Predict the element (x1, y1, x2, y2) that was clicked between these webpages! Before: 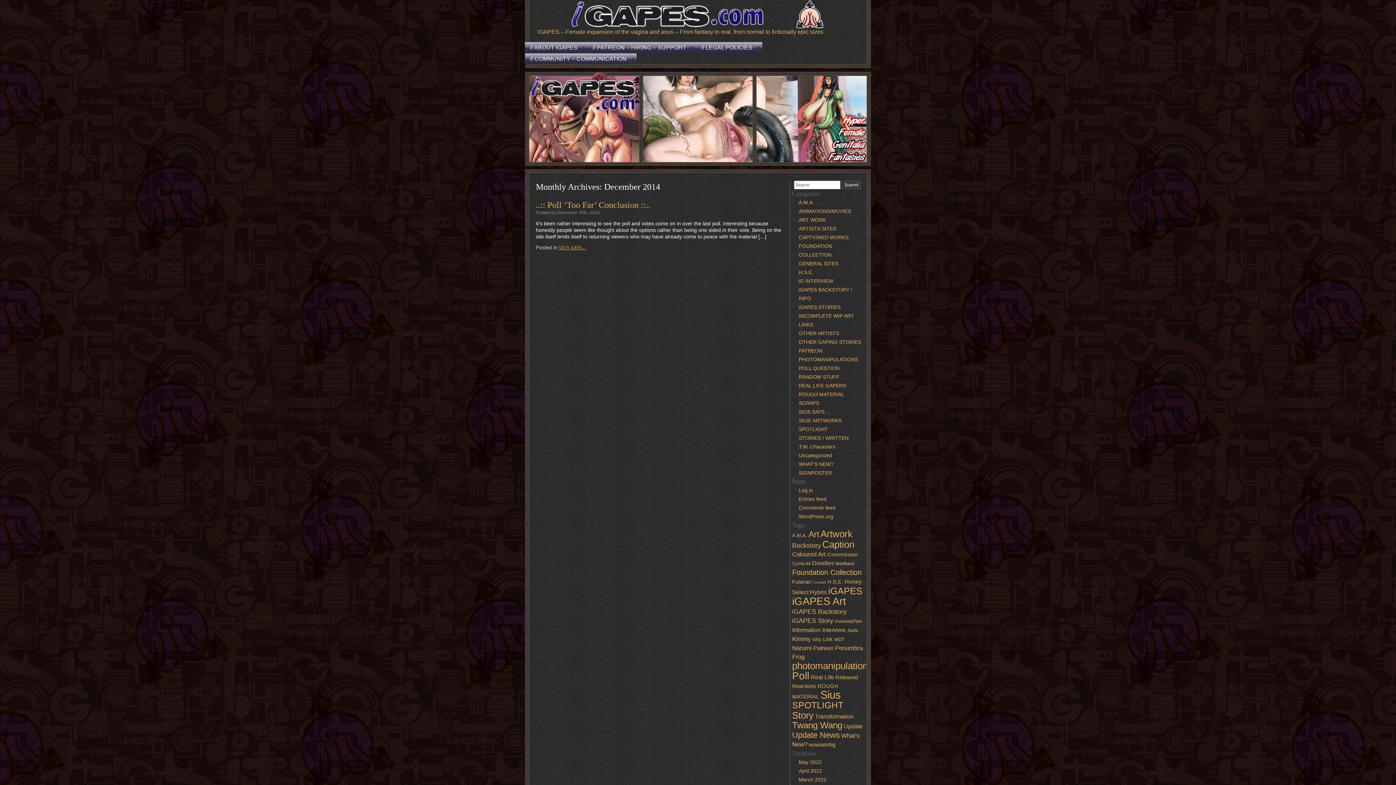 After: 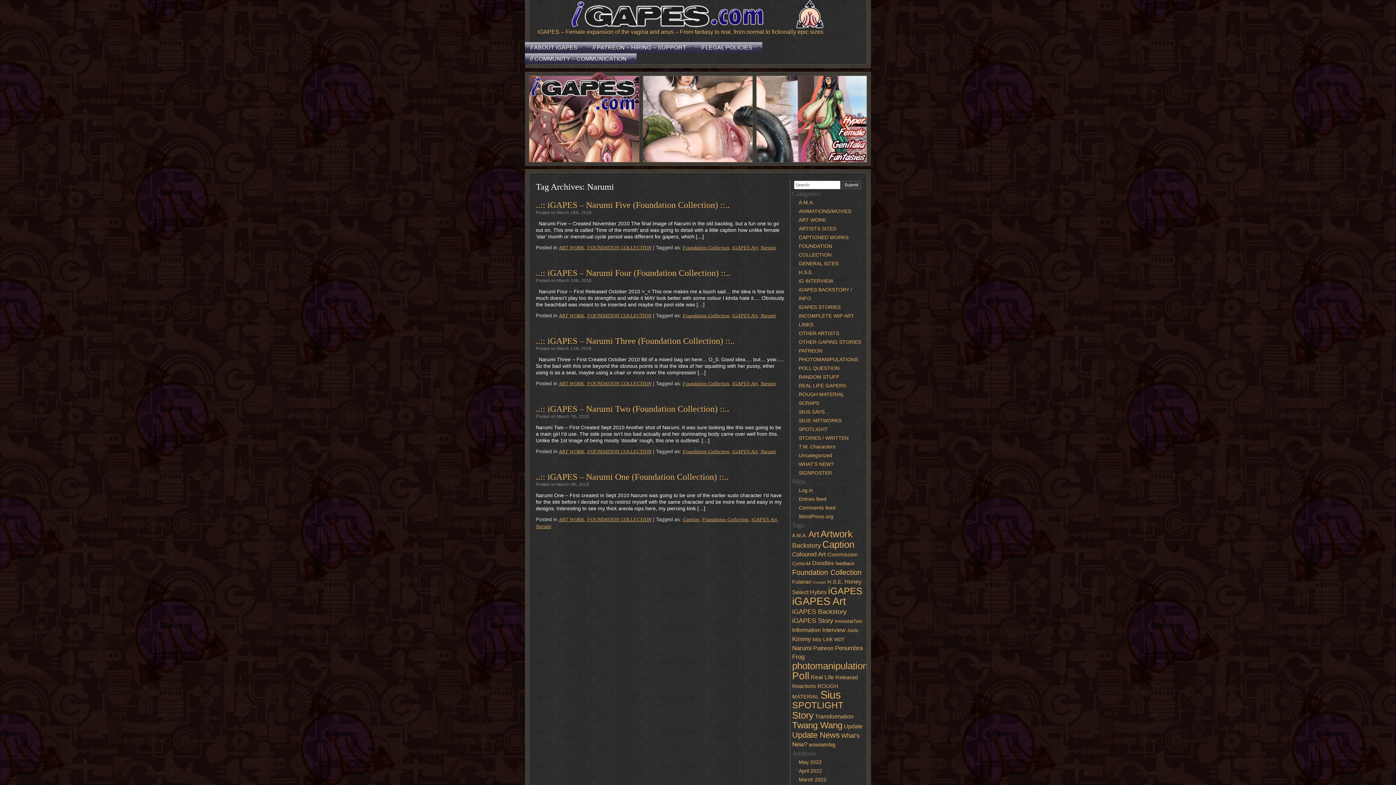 Action: bbox: (792, 645, 812, 652) label: Narumi (5 items)